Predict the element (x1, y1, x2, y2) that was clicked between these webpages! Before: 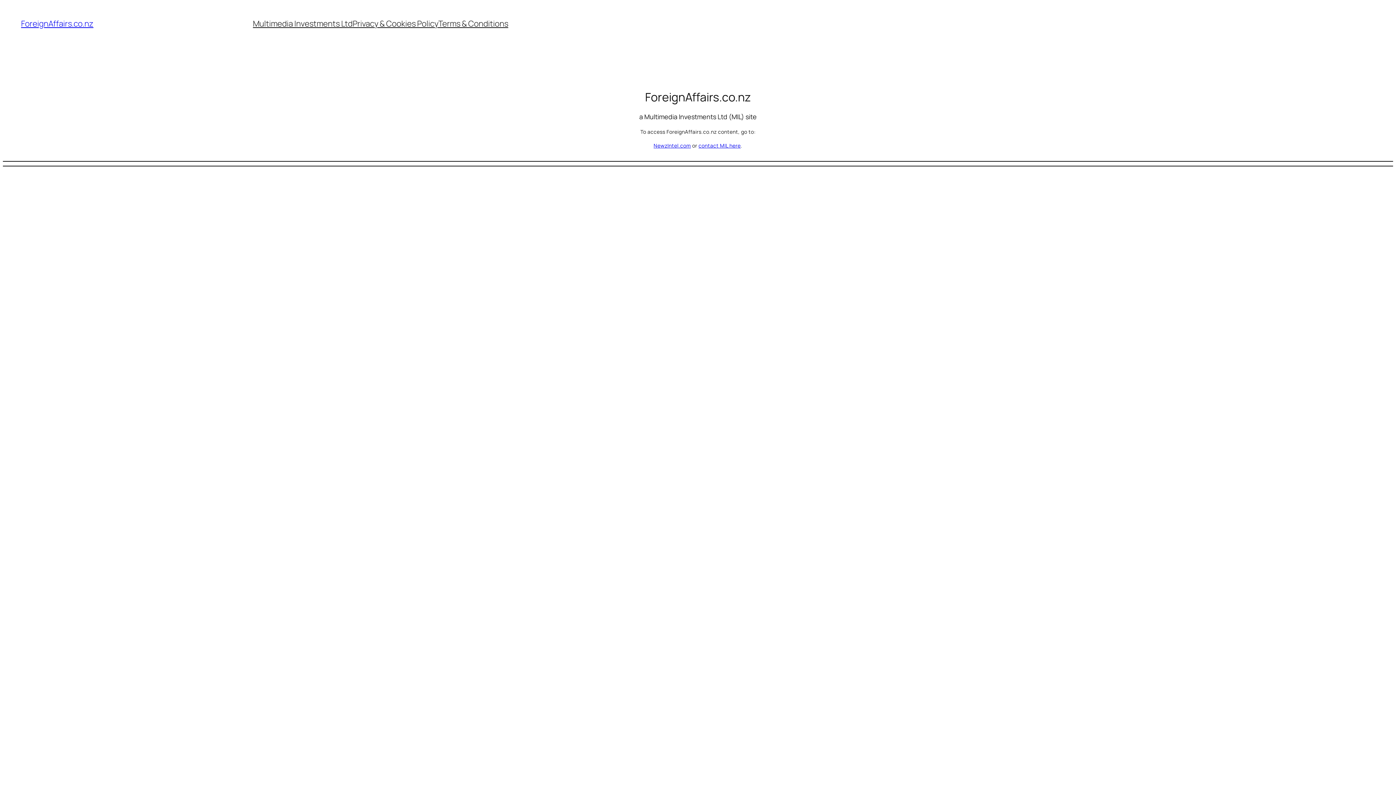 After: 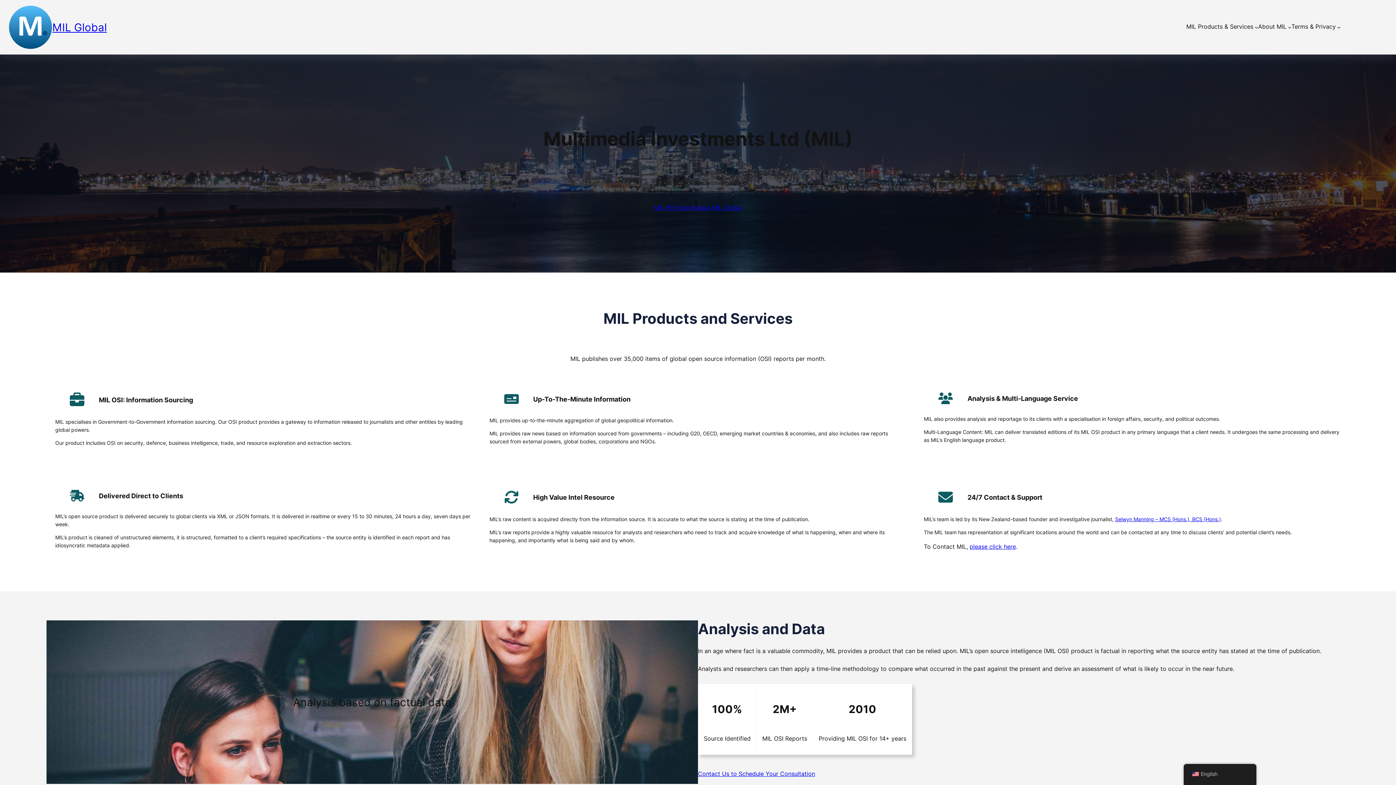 Action: bbox: (253, 18, 352, 29) label: Multimedia Investments Ltd